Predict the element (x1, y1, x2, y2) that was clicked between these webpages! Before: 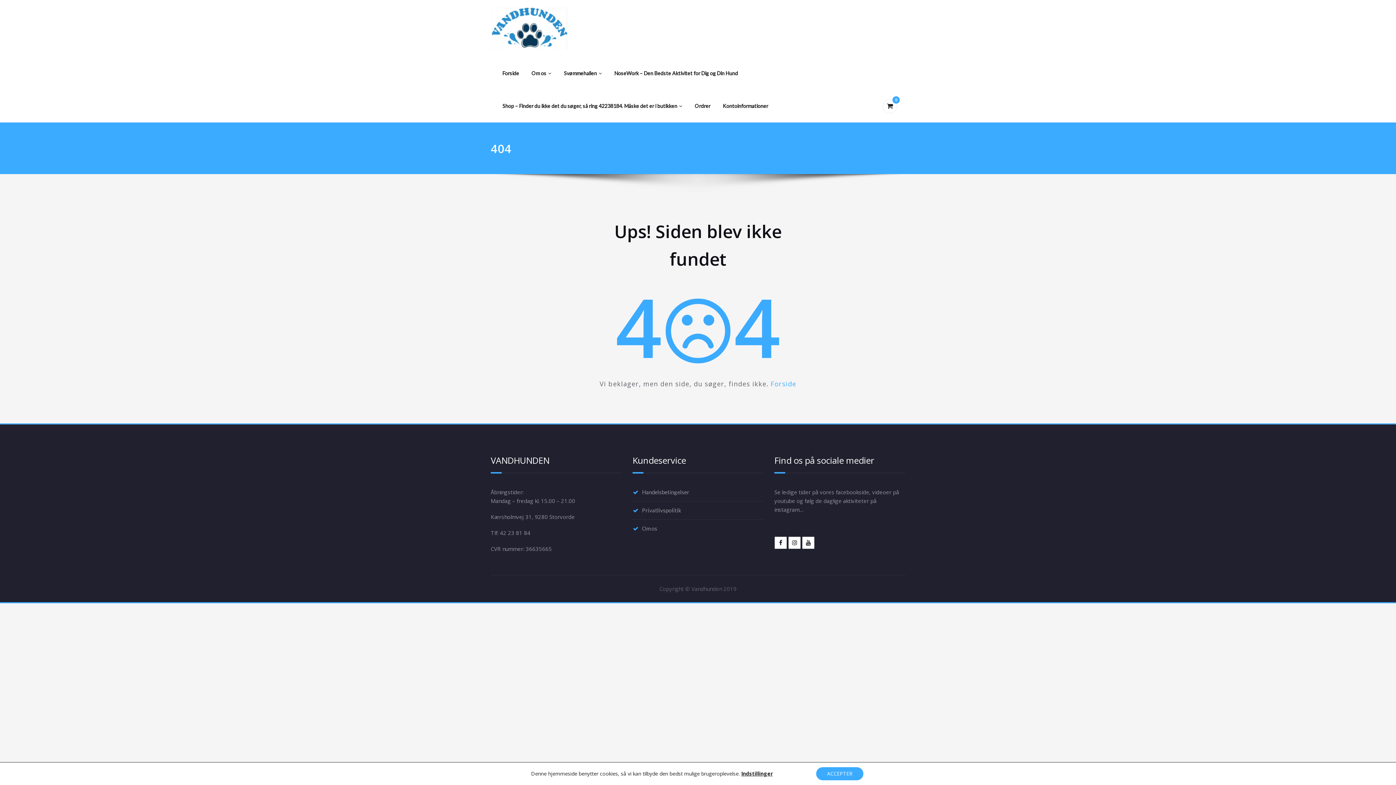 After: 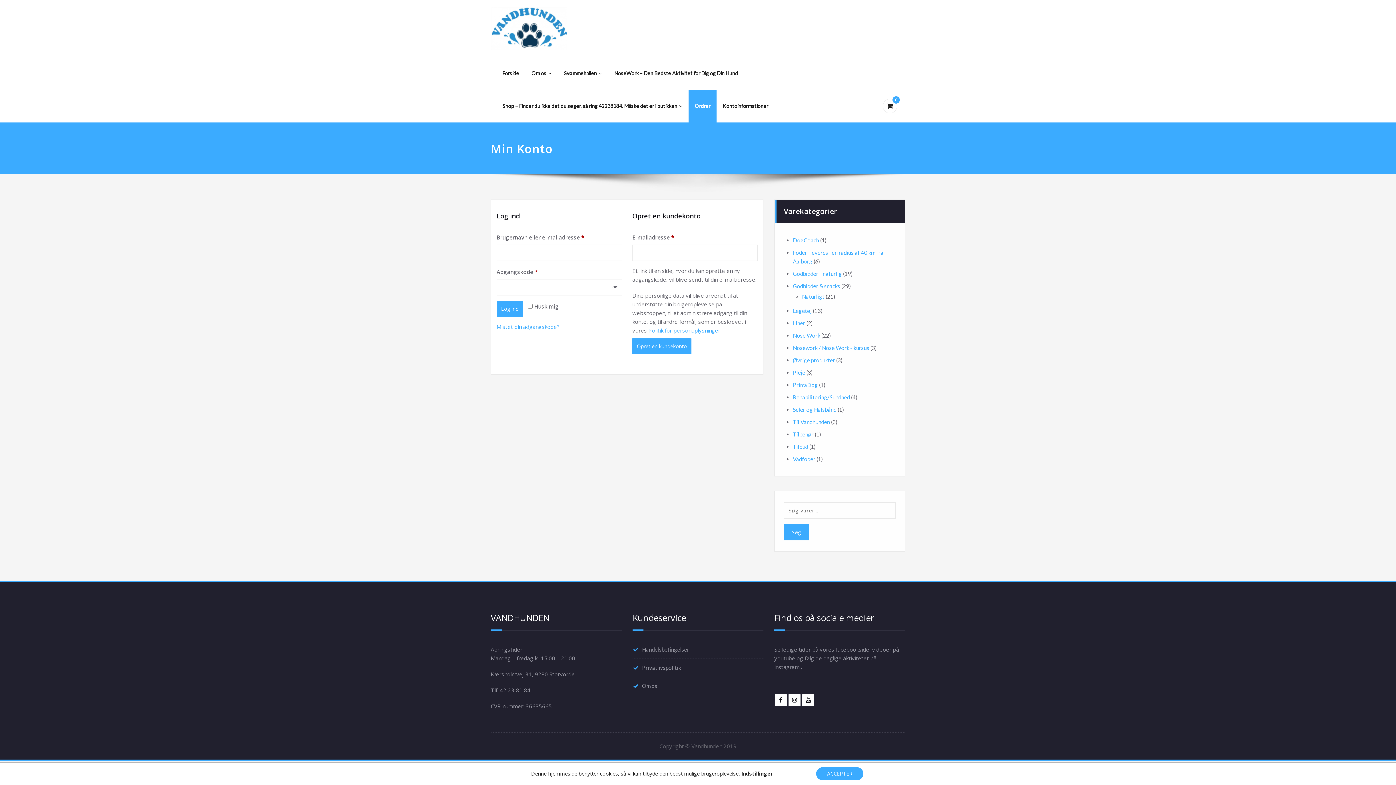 Action: bbox: (688, 89, 716, 122) label: Ordrer